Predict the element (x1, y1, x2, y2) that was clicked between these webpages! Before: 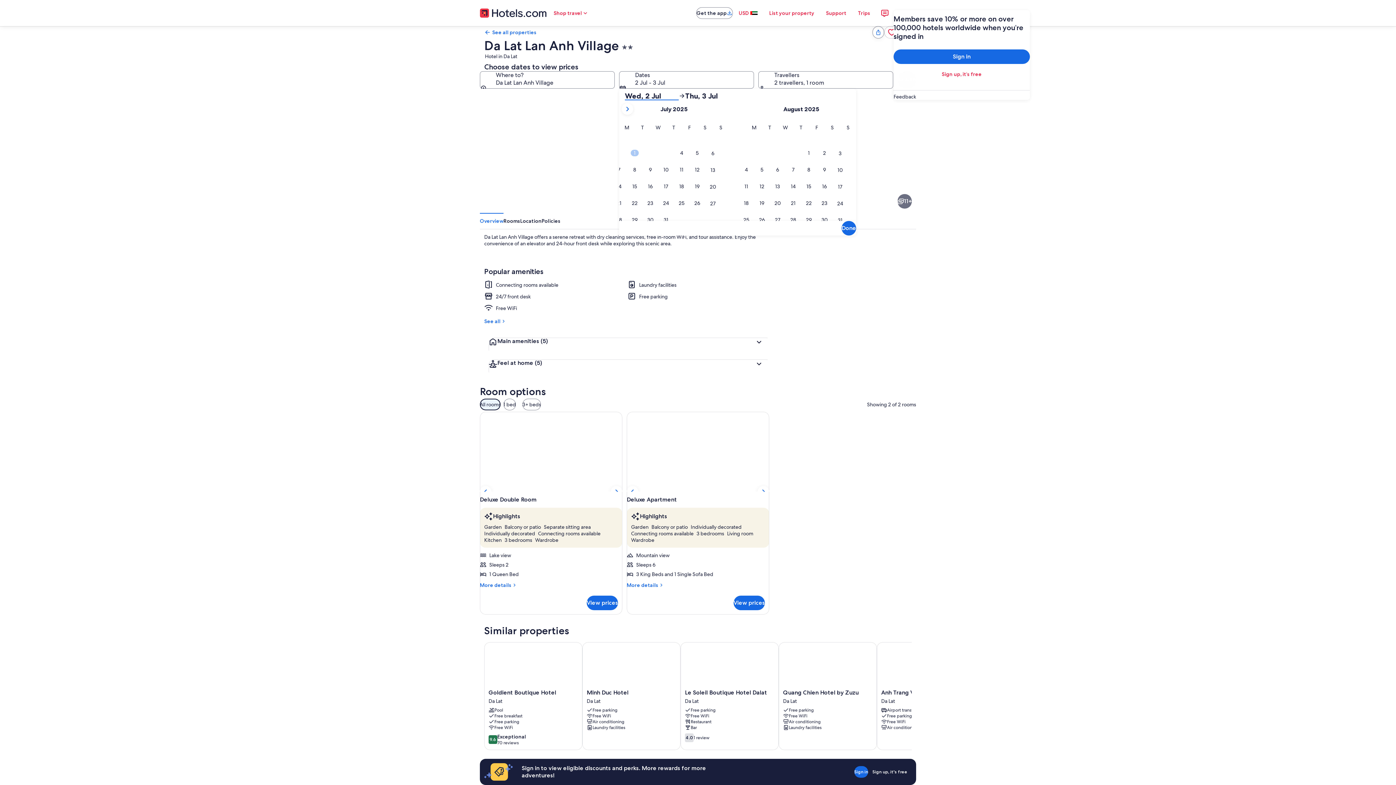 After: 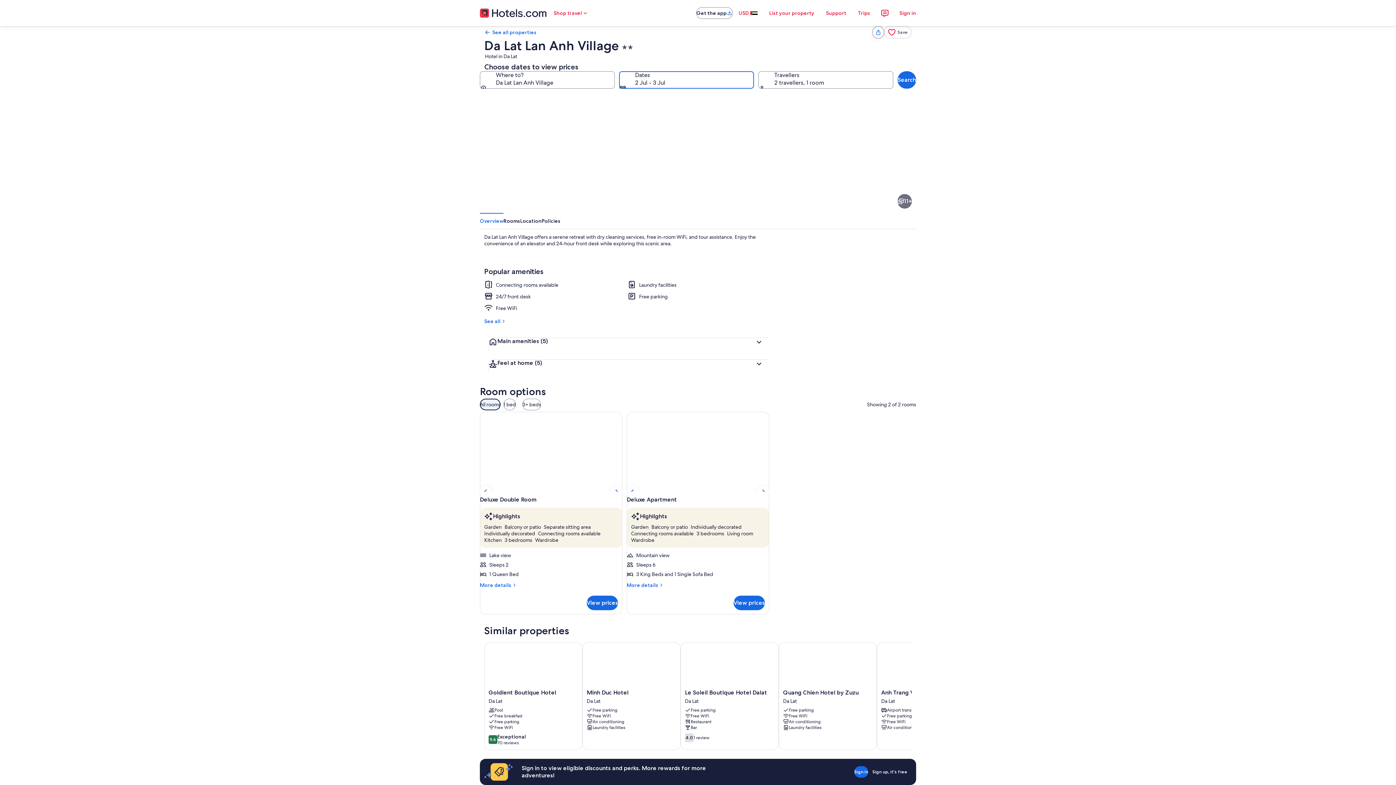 Action: bbox: (619, 71, 754, 88) label: Dates, 2 Jul - 3 Jul